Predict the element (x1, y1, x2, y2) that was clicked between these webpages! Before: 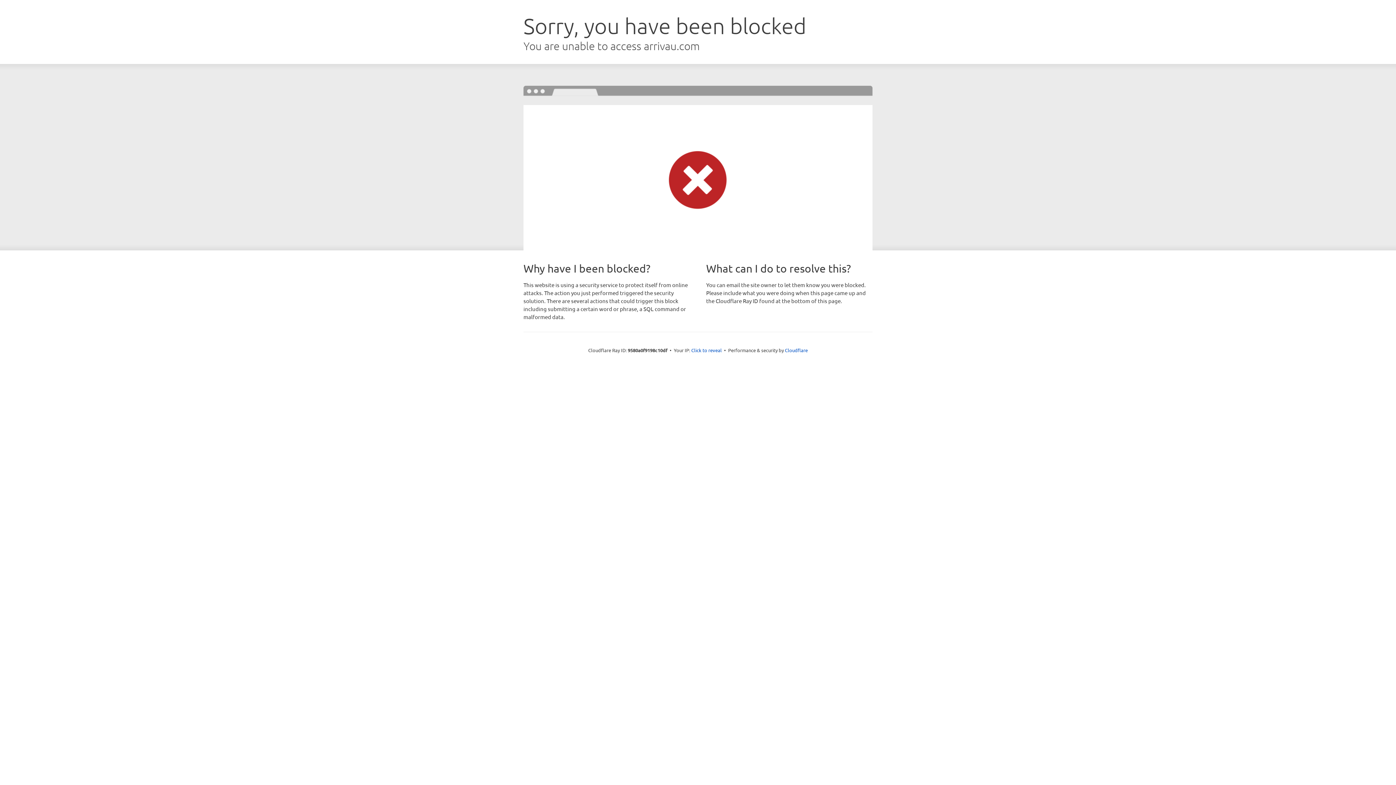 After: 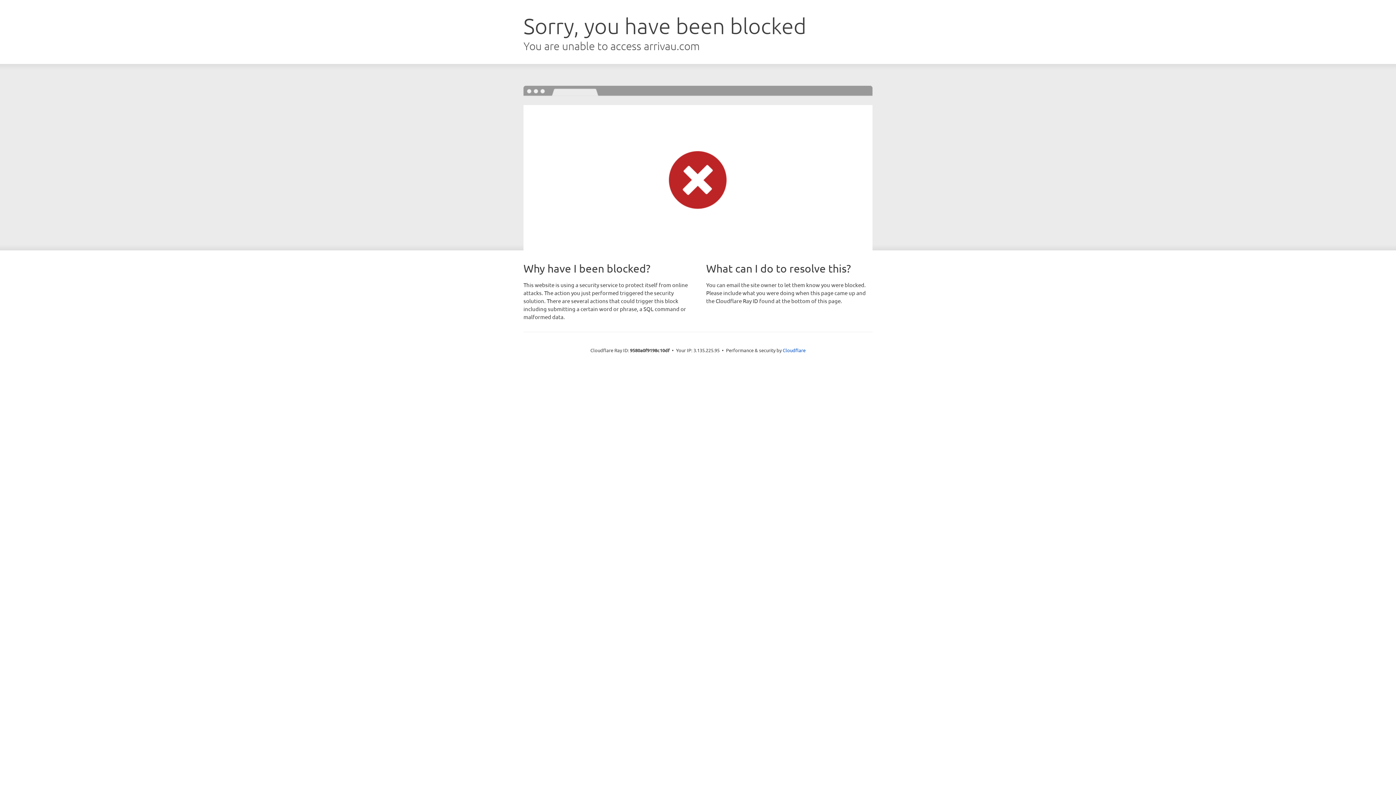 Action: bbox: (691, 346, 722, 353) label: Click to reveal